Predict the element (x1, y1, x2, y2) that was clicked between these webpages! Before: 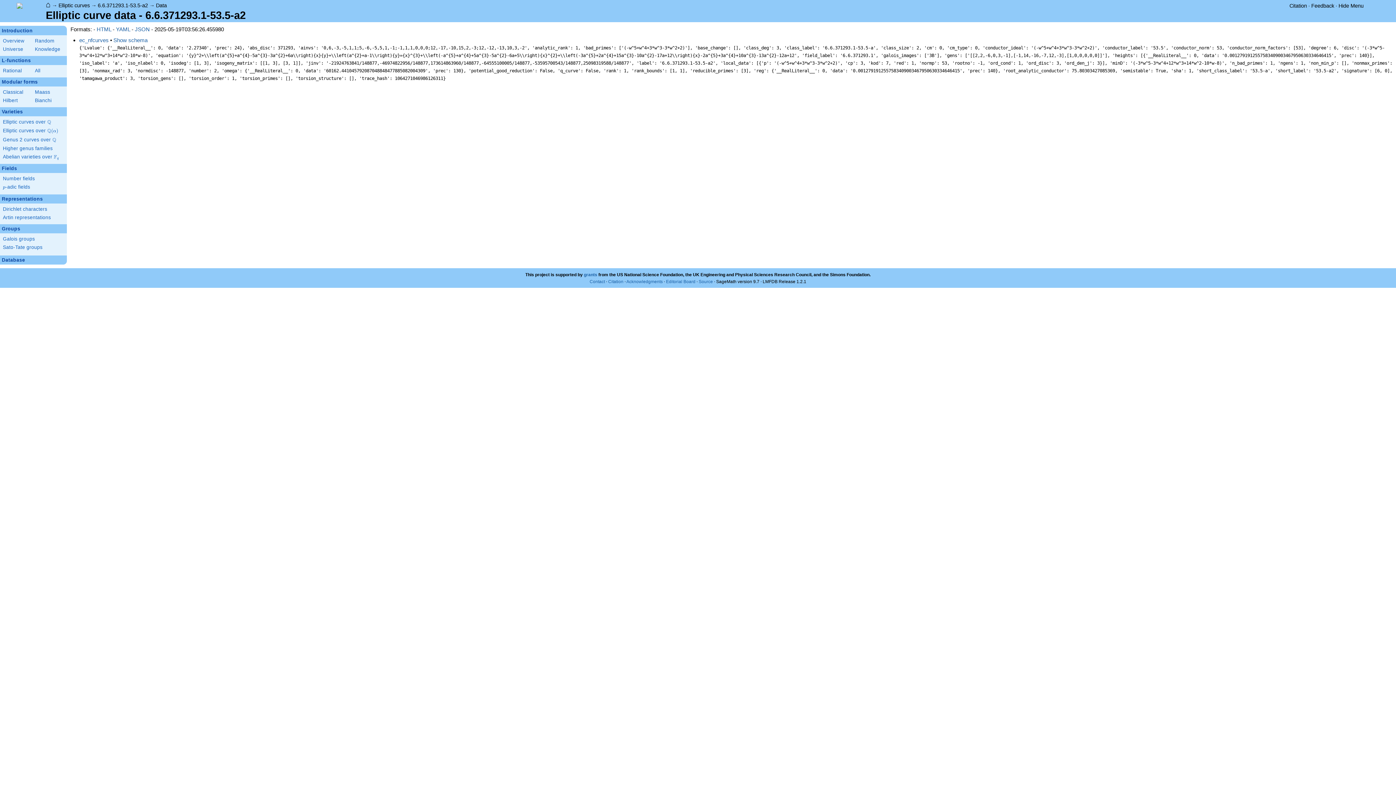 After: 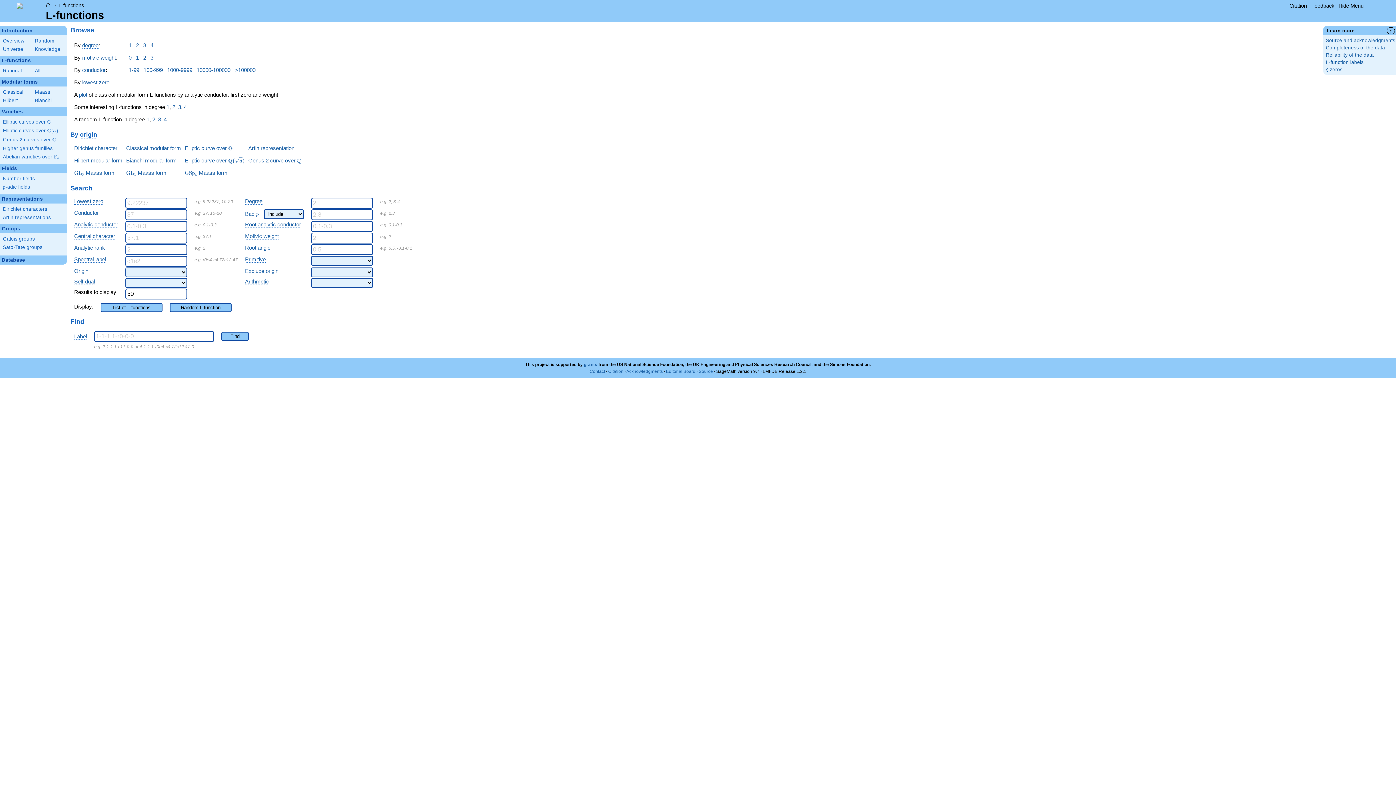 Action: bbox: (34, 67, 64, 74) label: All